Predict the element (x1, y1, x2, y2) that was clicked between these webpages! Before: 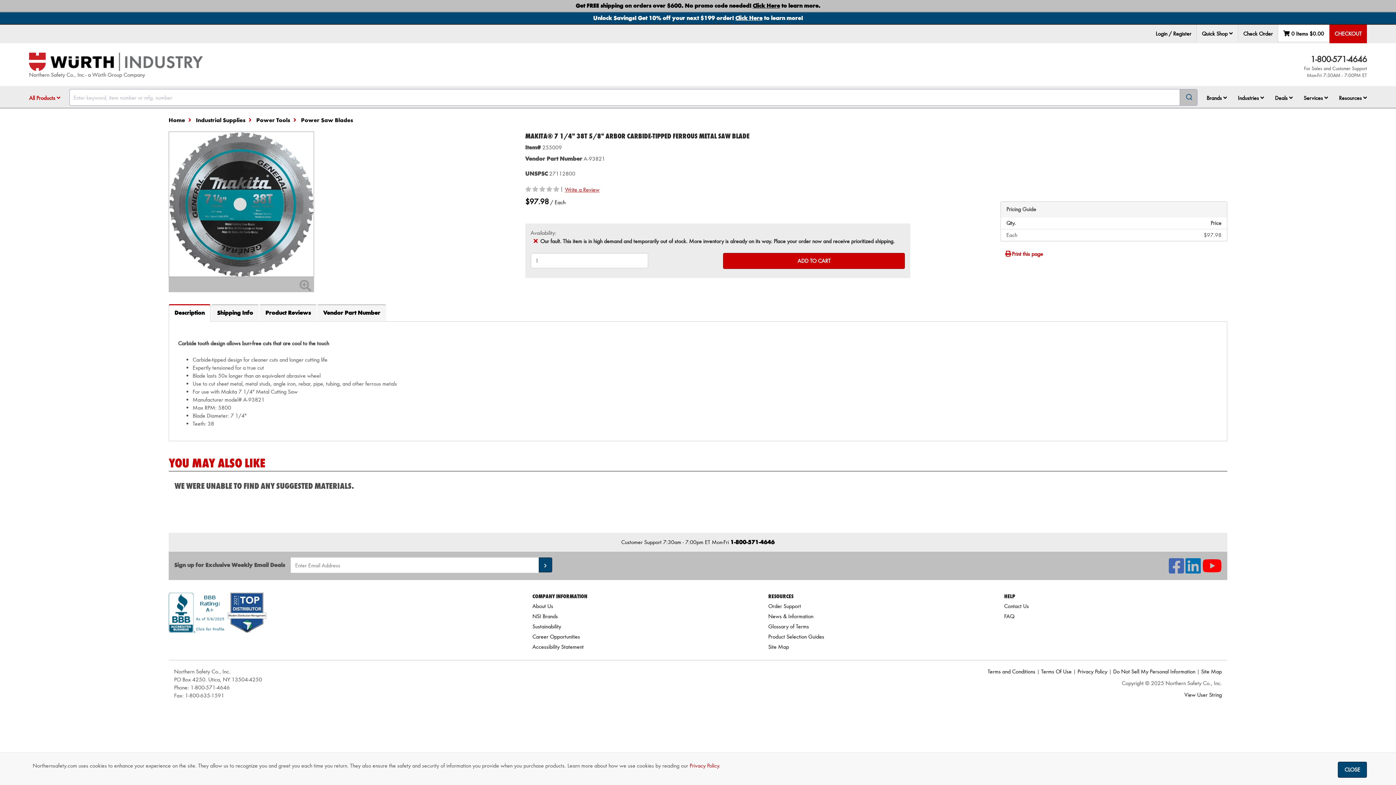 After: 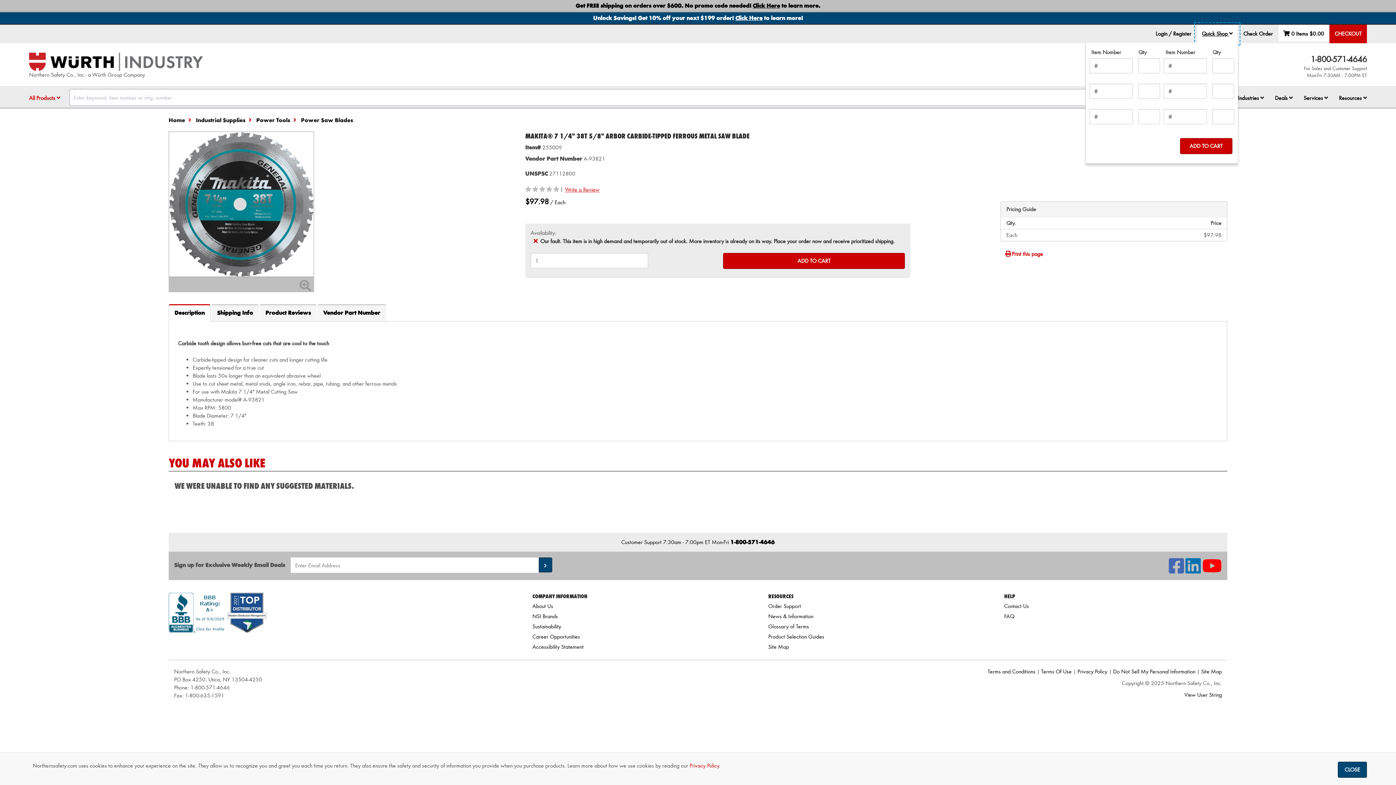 Action: bbox: (1197, 24, 1238, 42) label: Quick Shop 